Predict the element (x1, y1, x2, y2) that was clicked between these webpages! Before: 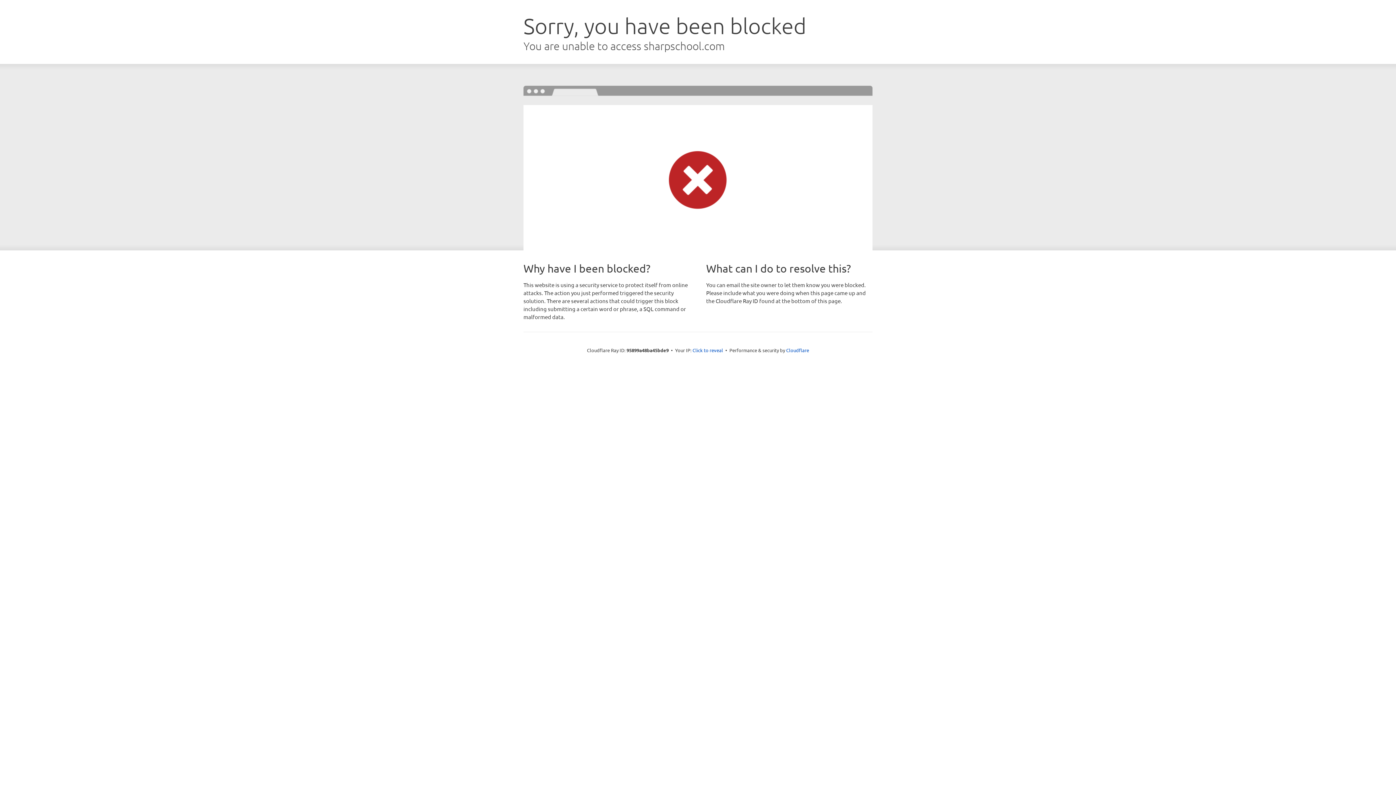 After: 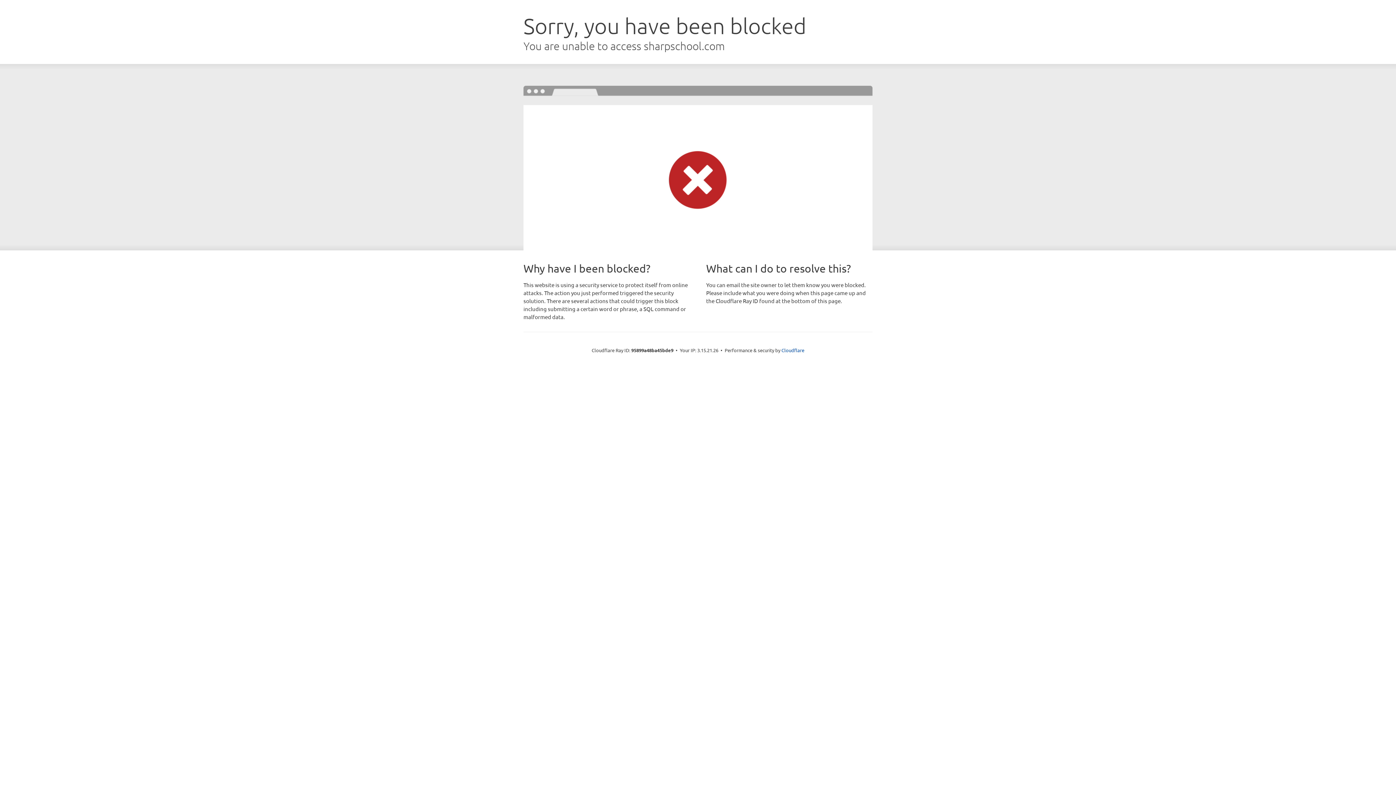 Action: bbox: (692, 346, 723, 353) label: Click to reveal